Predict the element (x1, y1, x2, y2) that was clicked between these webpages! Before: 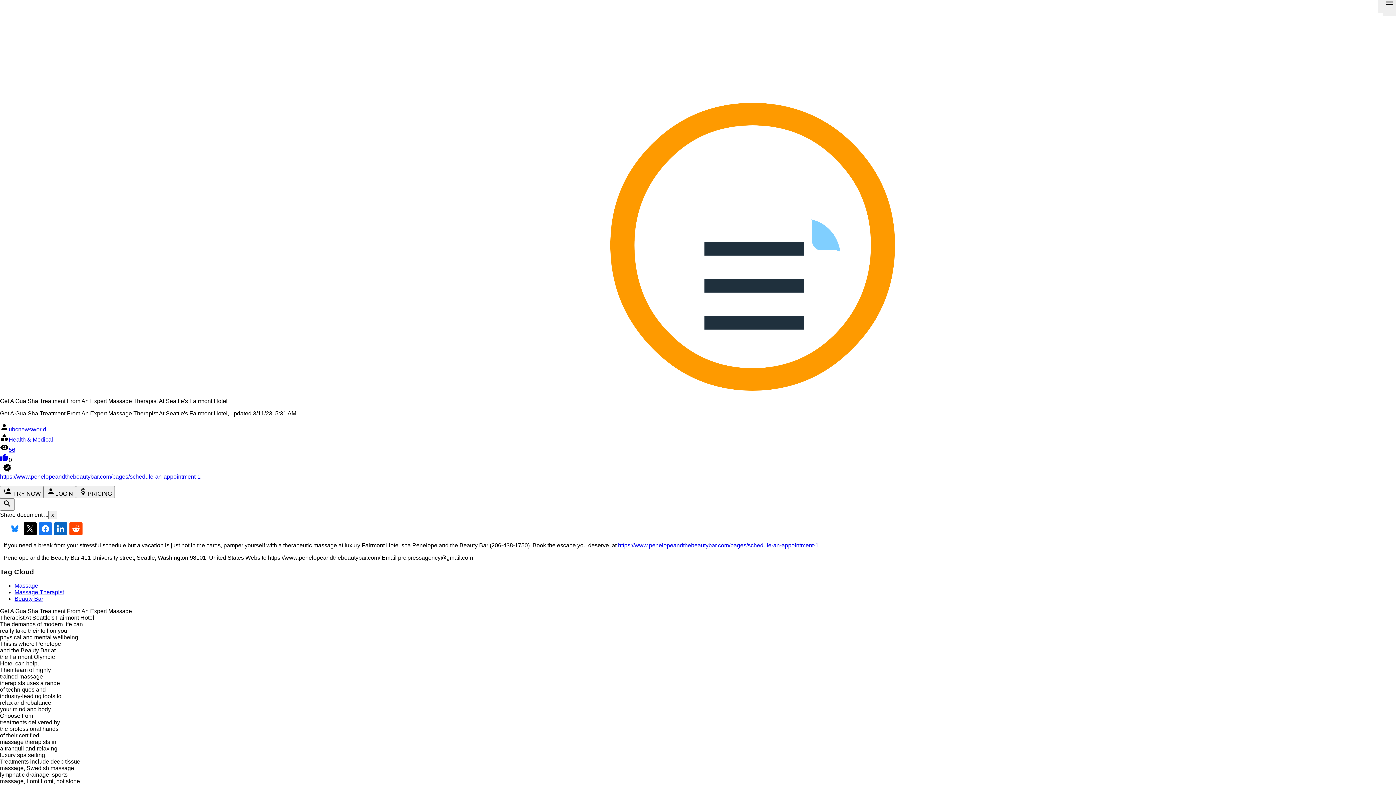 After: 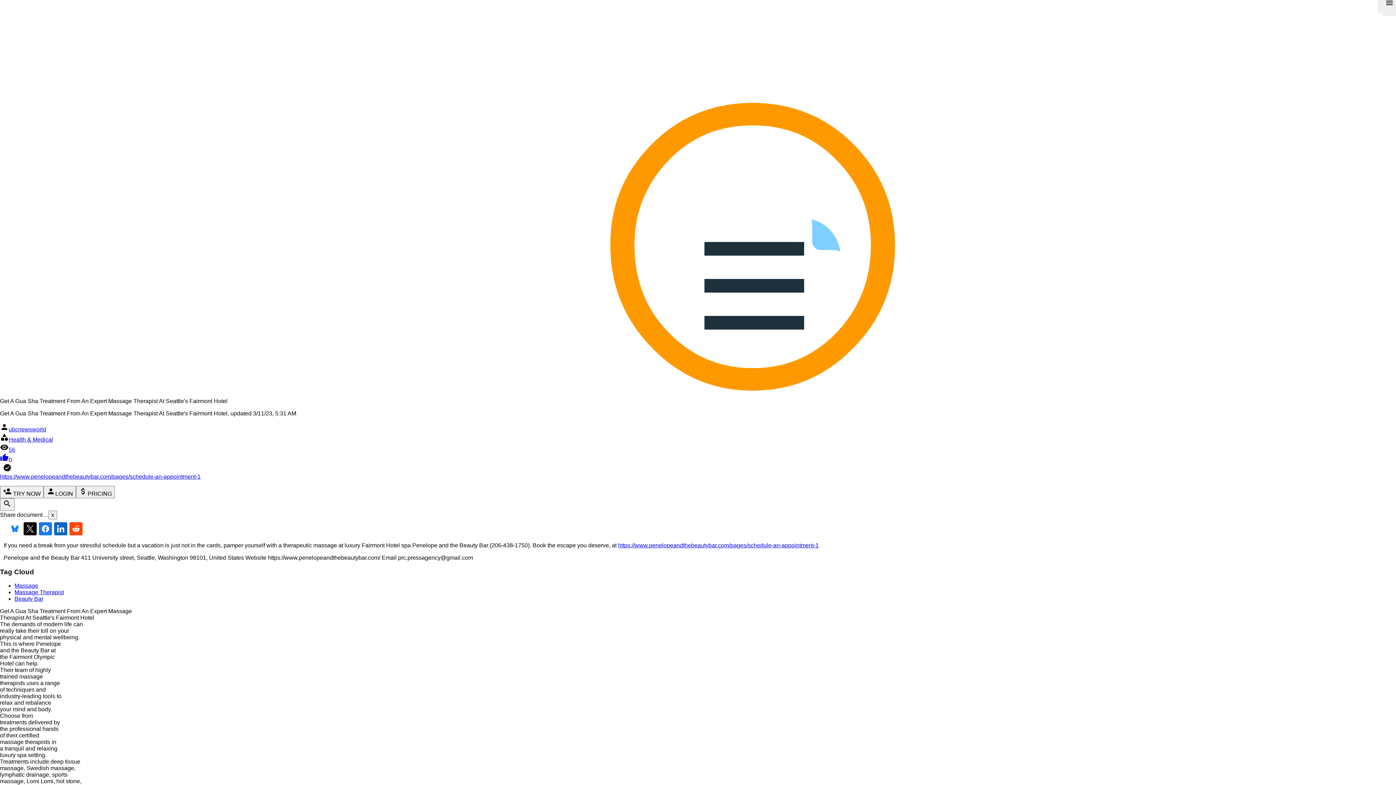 Action: bbox: (14, 583, 38, 589) label: Massage